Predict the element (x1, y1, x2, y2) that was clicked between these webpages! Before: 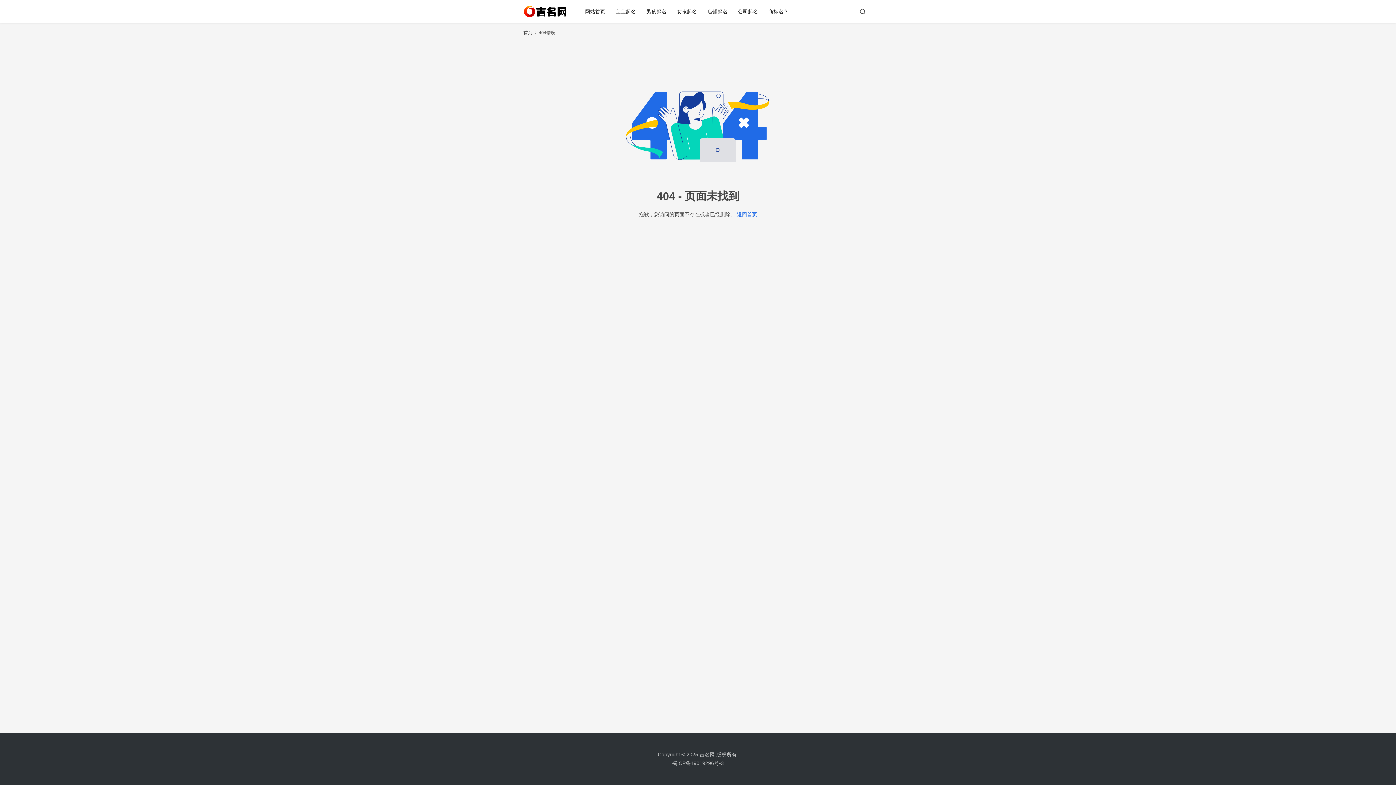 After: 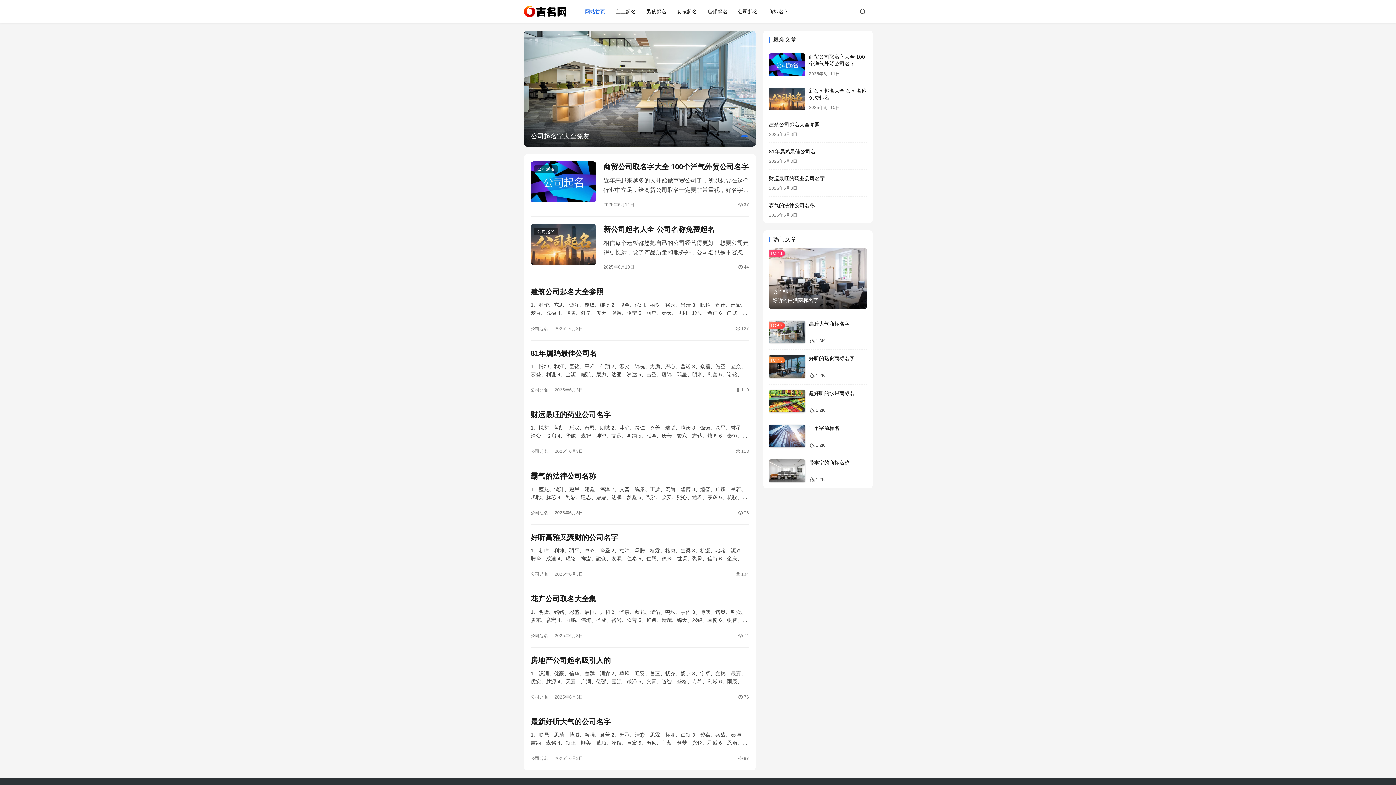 Action: bbox: (523, 5, 567, 17)